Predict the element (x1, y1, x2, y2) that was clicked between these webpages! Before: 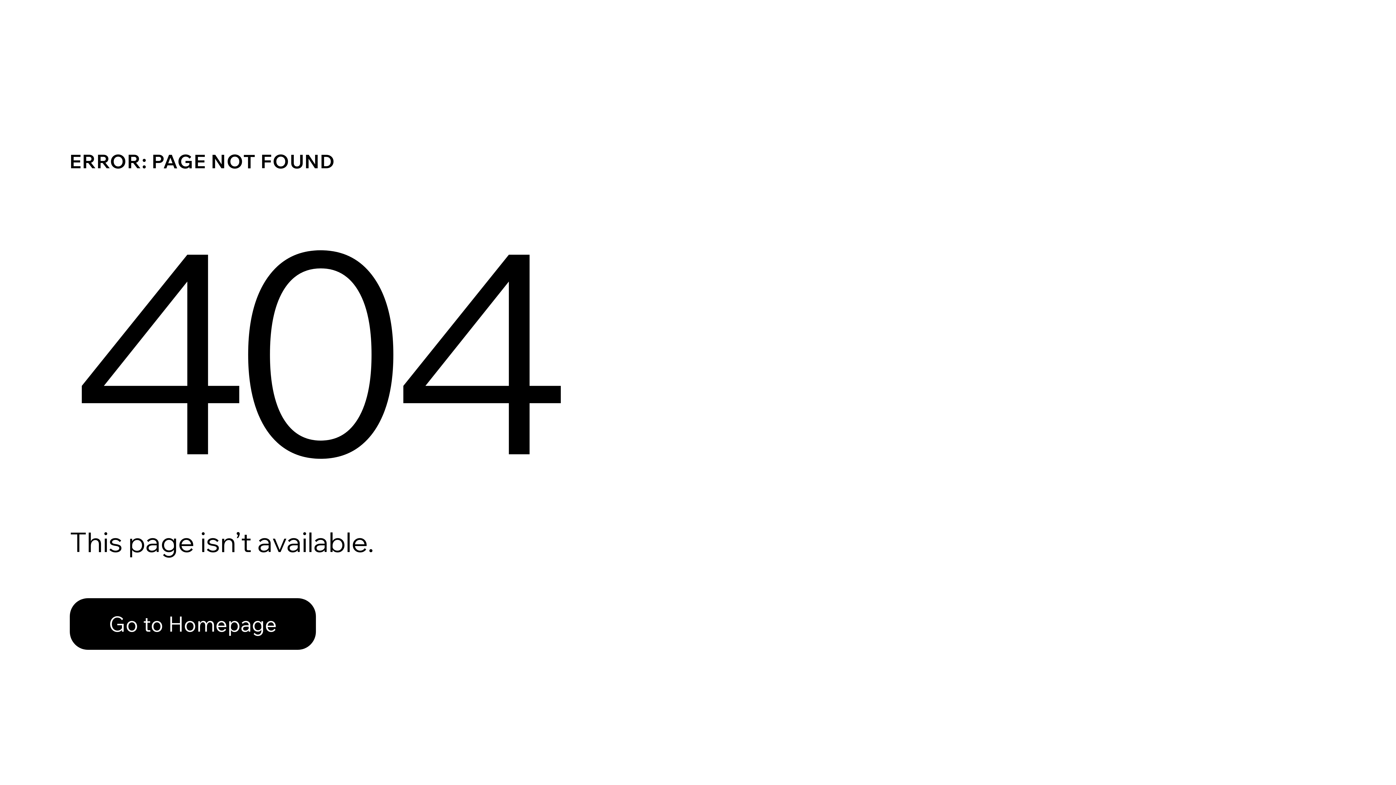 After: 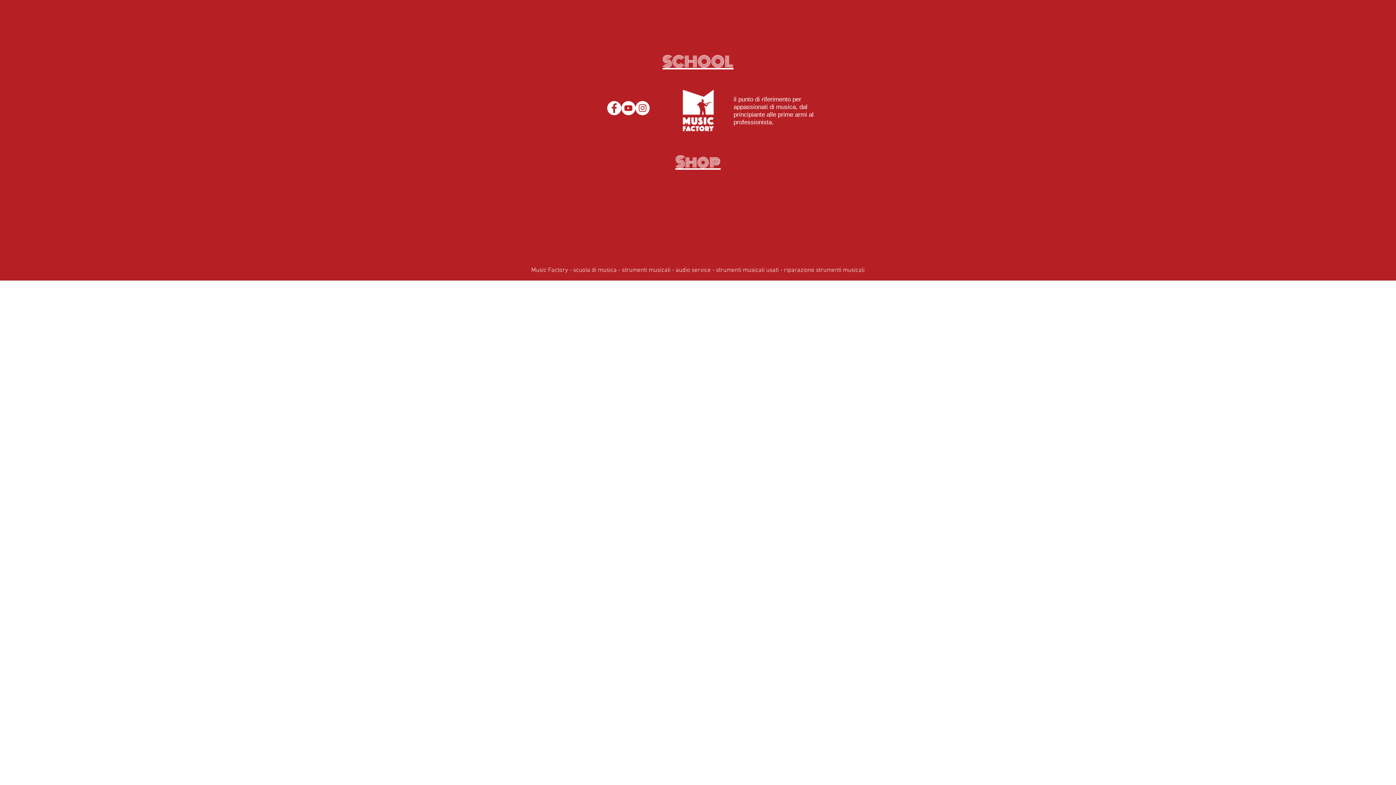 Action: bbox: (69, 598, 316, 650) label: Go to Homepage